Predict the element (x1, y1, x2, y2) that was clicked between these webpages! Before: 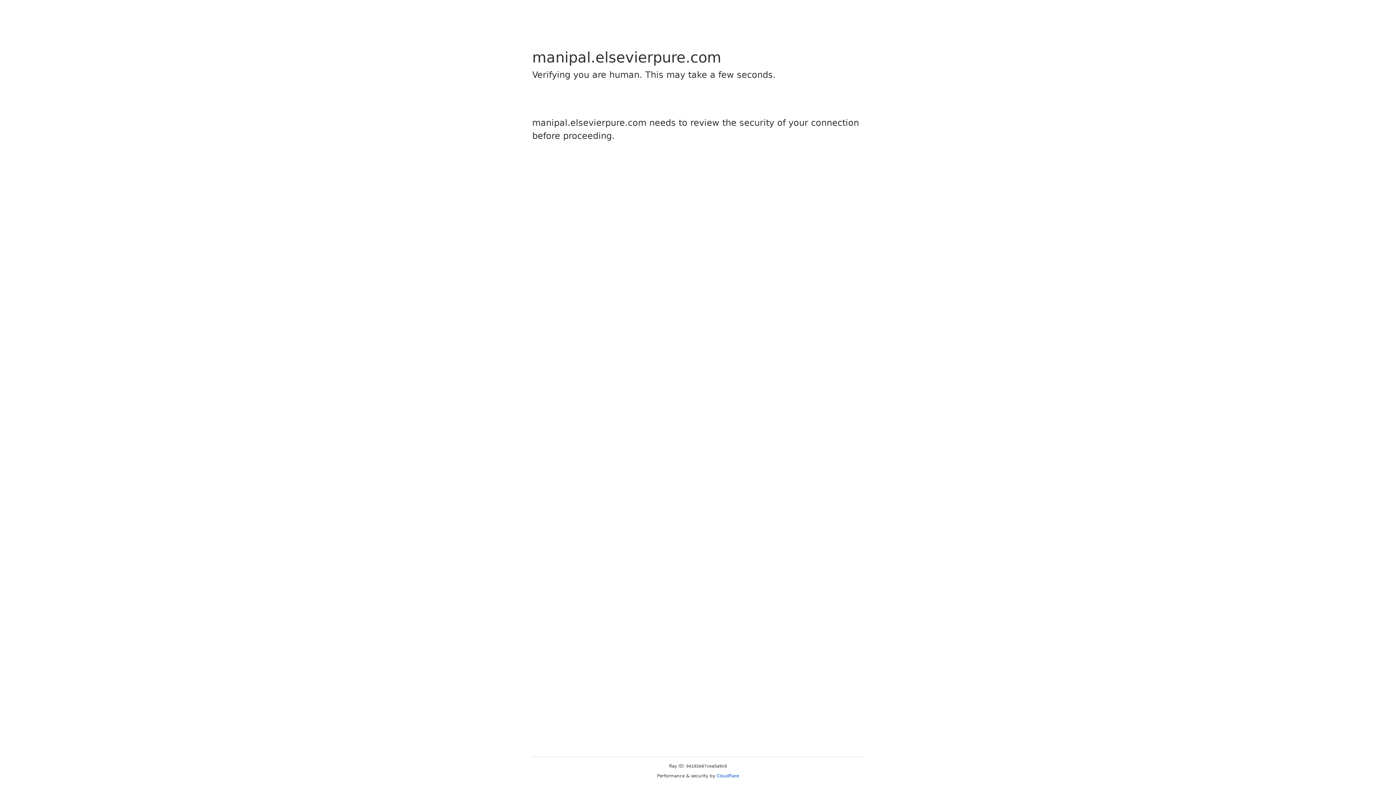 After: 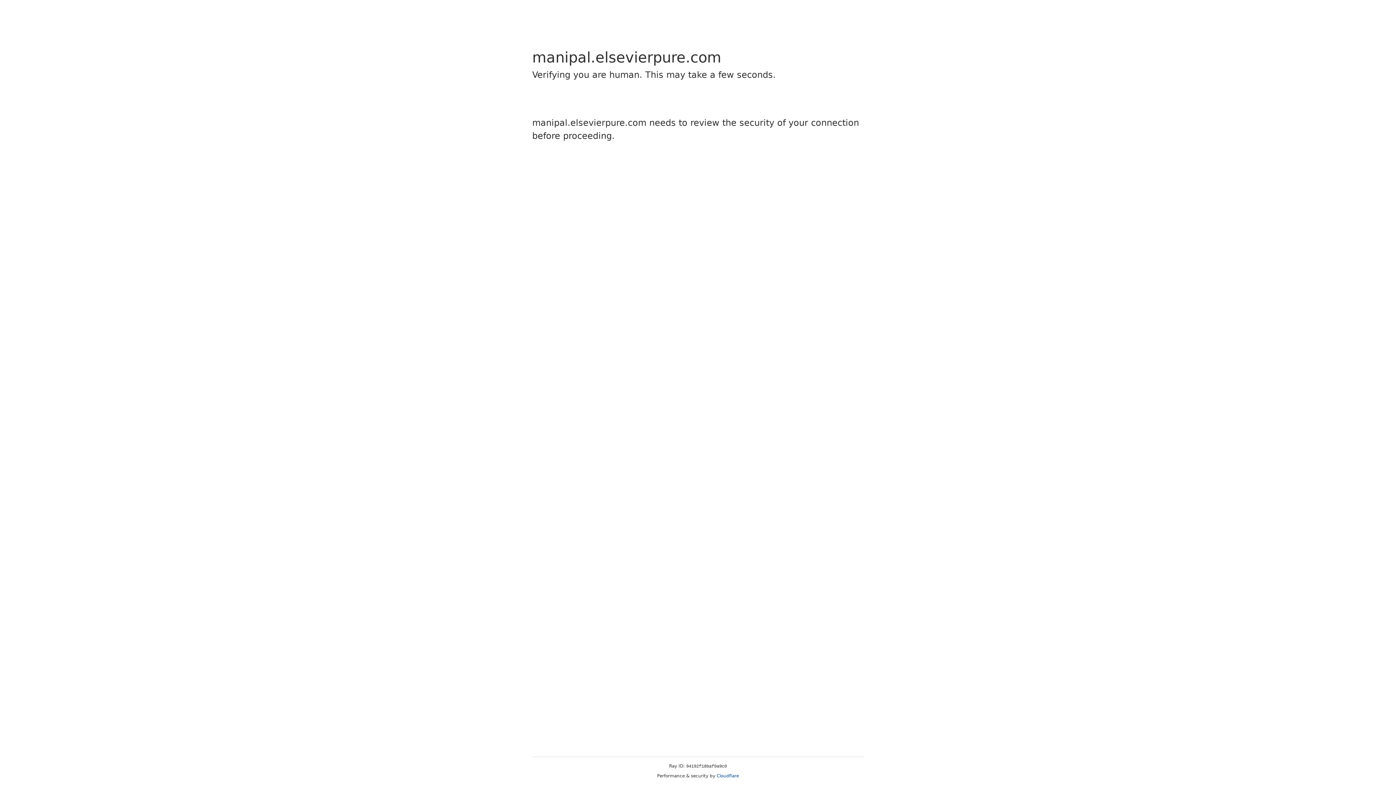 Action: bbox: (716, 773, 739, 778) label: Cloudflare